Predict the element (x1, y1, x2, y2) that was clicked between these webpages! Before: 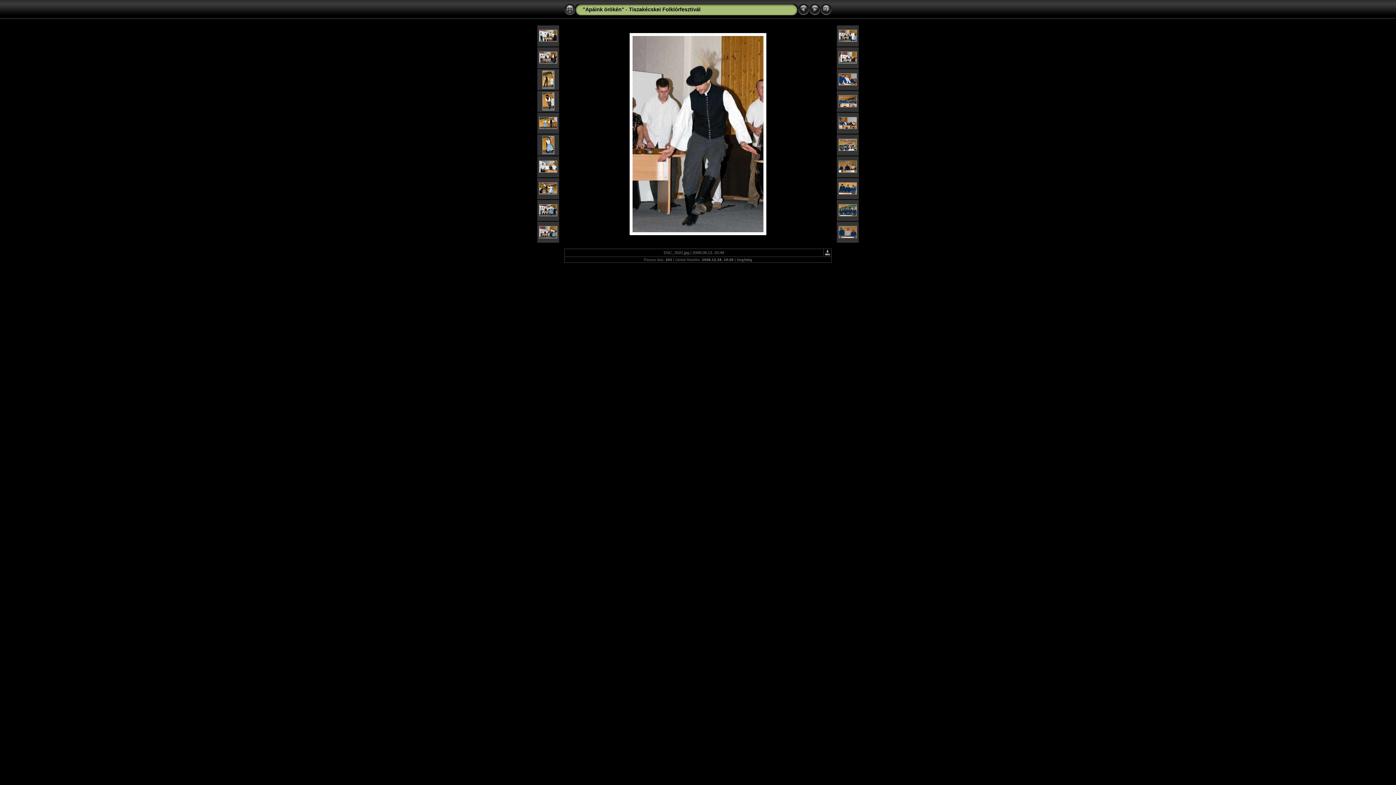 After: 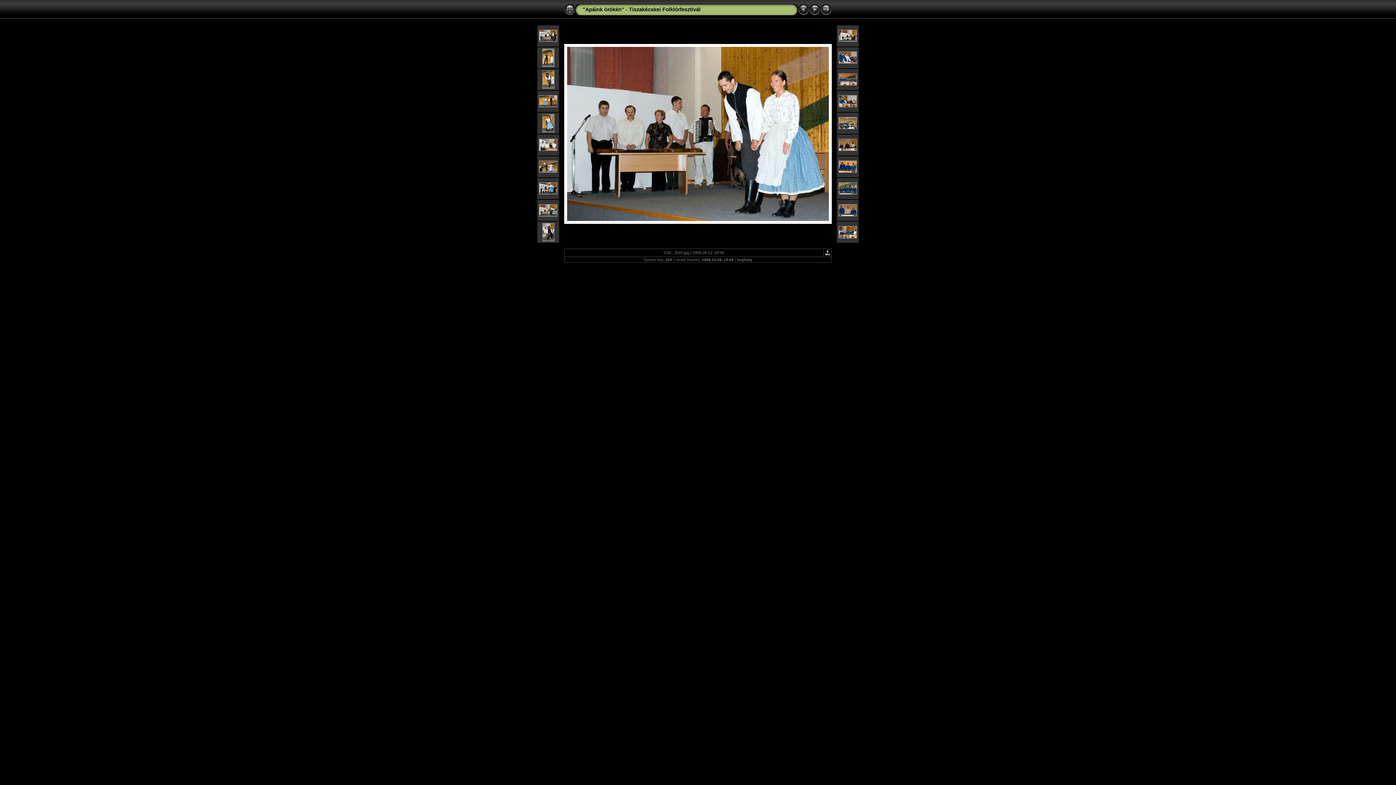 Action: bbox: (838, 37, 857, 42)